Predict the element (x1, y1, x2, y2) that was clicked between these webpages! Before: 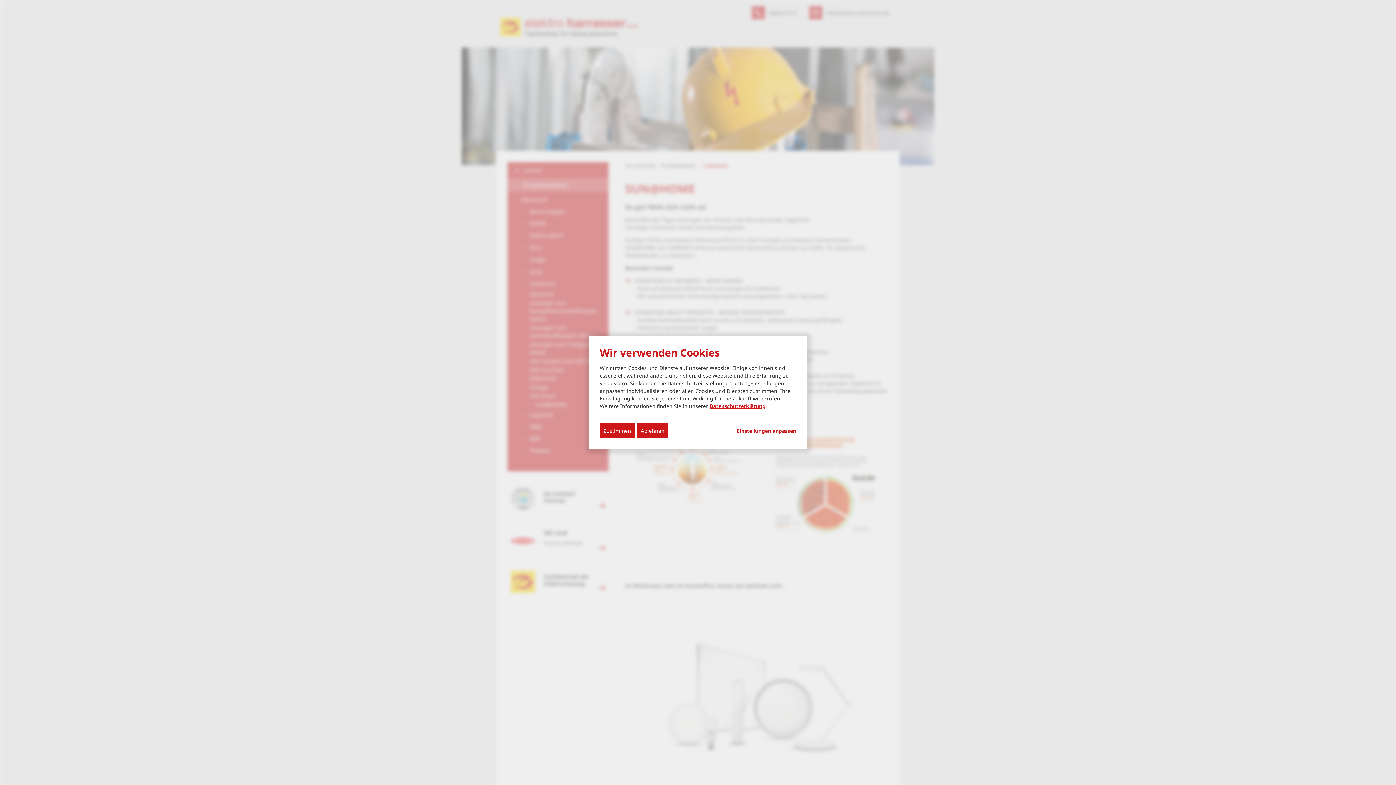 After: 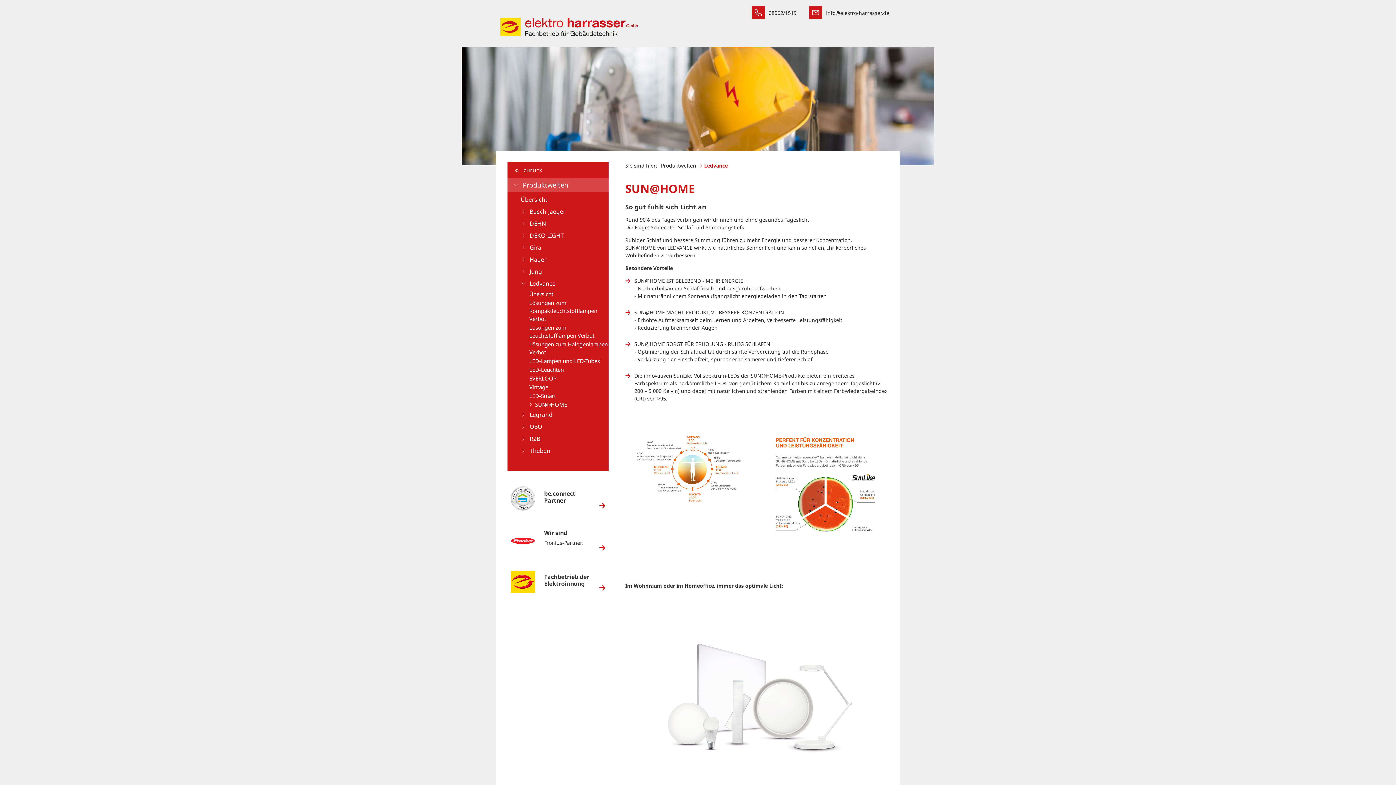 Action: bbox: (637, 423, 668, 438) label: Ablehnen